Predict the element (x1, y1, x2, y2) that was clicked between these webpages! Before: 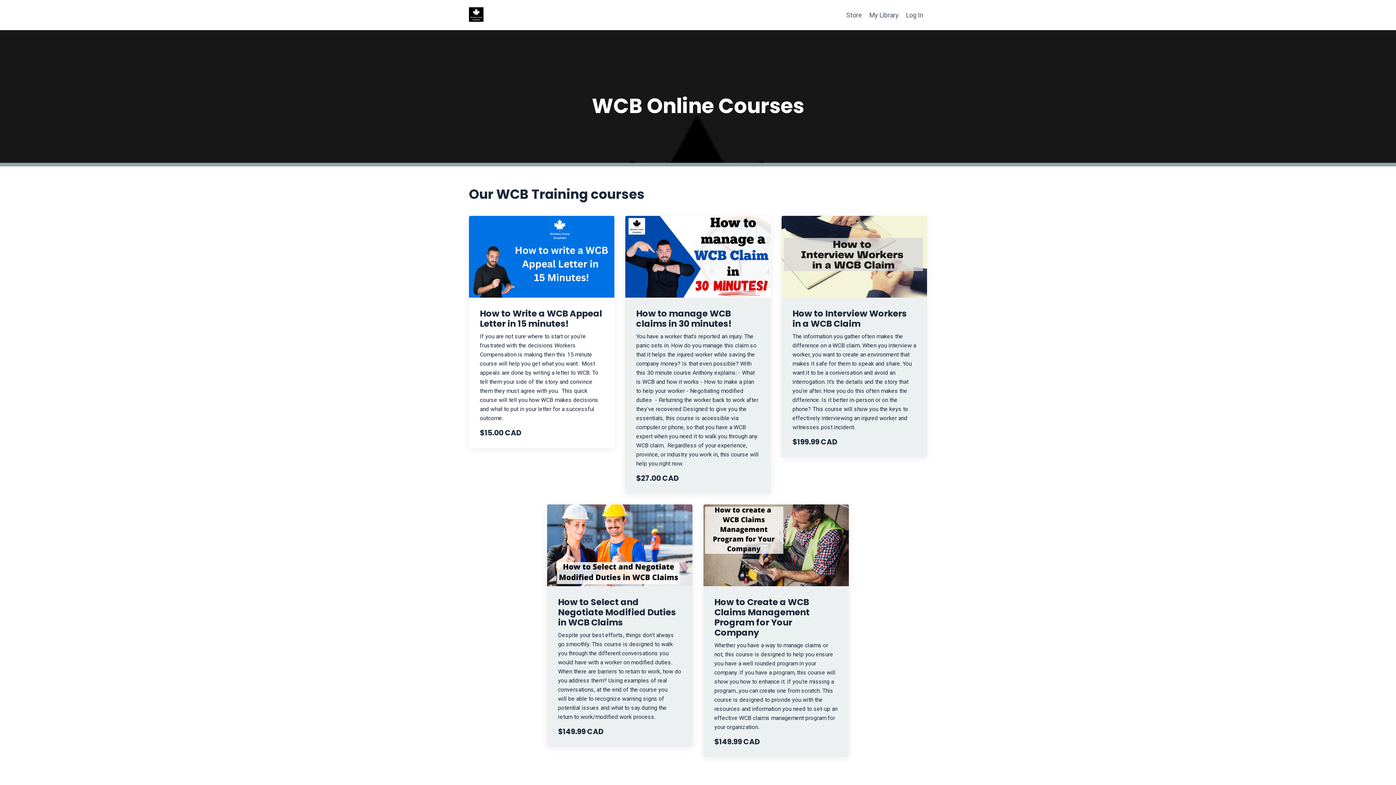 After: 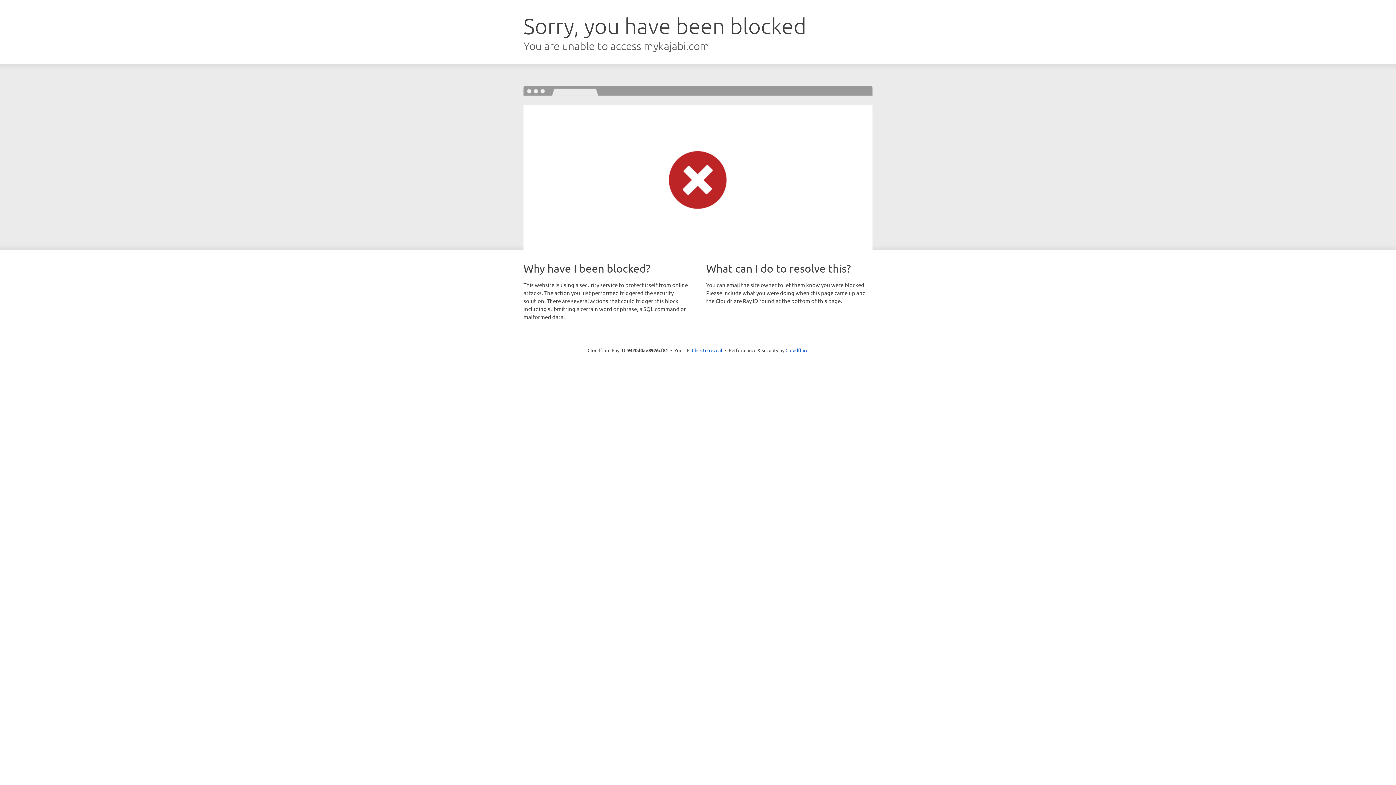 Action: bbox: (703, 504, 849, 757) label: How to Create a WCB Claims Management Program for Your Company

Whether you have a way to manage claims or not, this course is designed to help you ensure you have a well rounded program in your company. If you have a program, this course will show you how to enhance it. If you're missing a program...you can create one from scratch. This course is designed to provide you with the resources and information you need to set-up an effective WCB claims management program for your organization. 

$149.99 CAD